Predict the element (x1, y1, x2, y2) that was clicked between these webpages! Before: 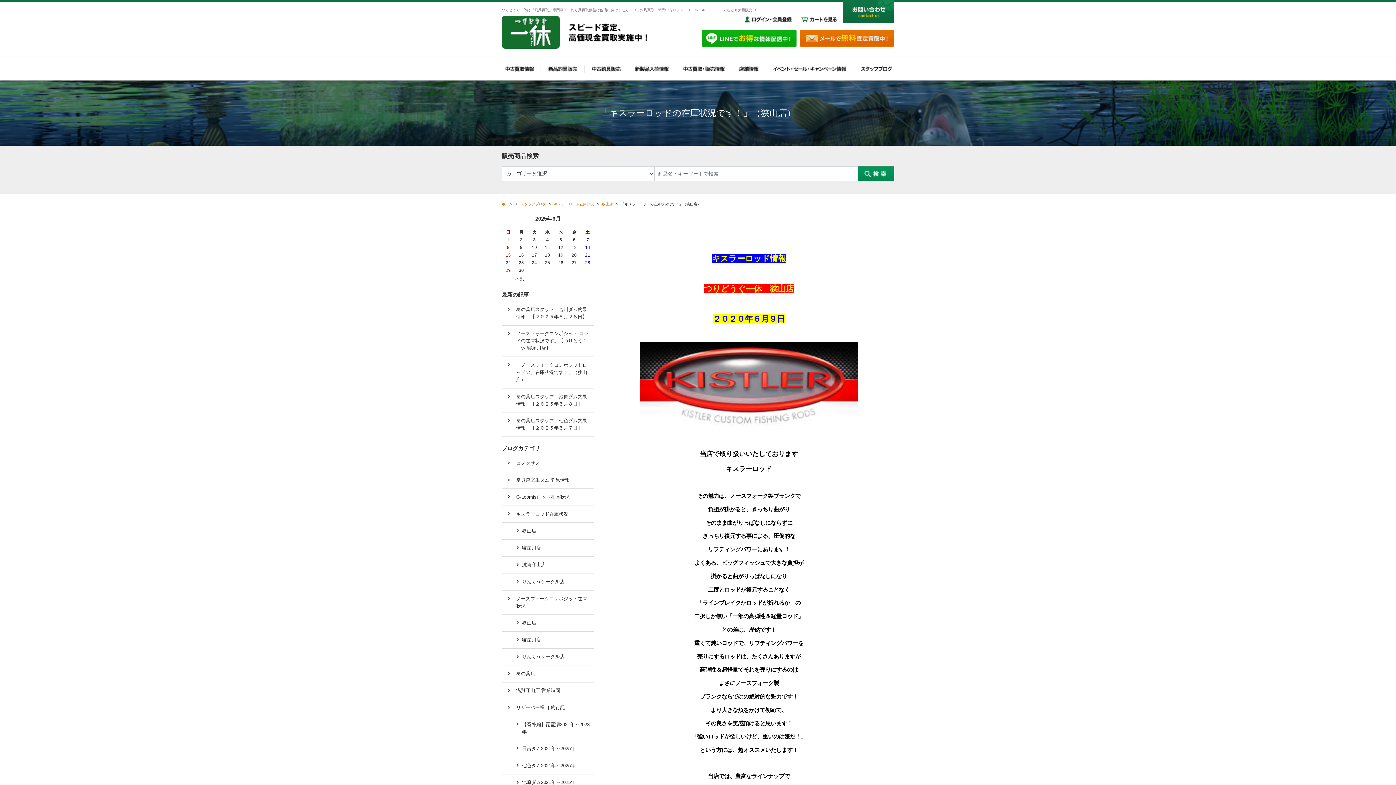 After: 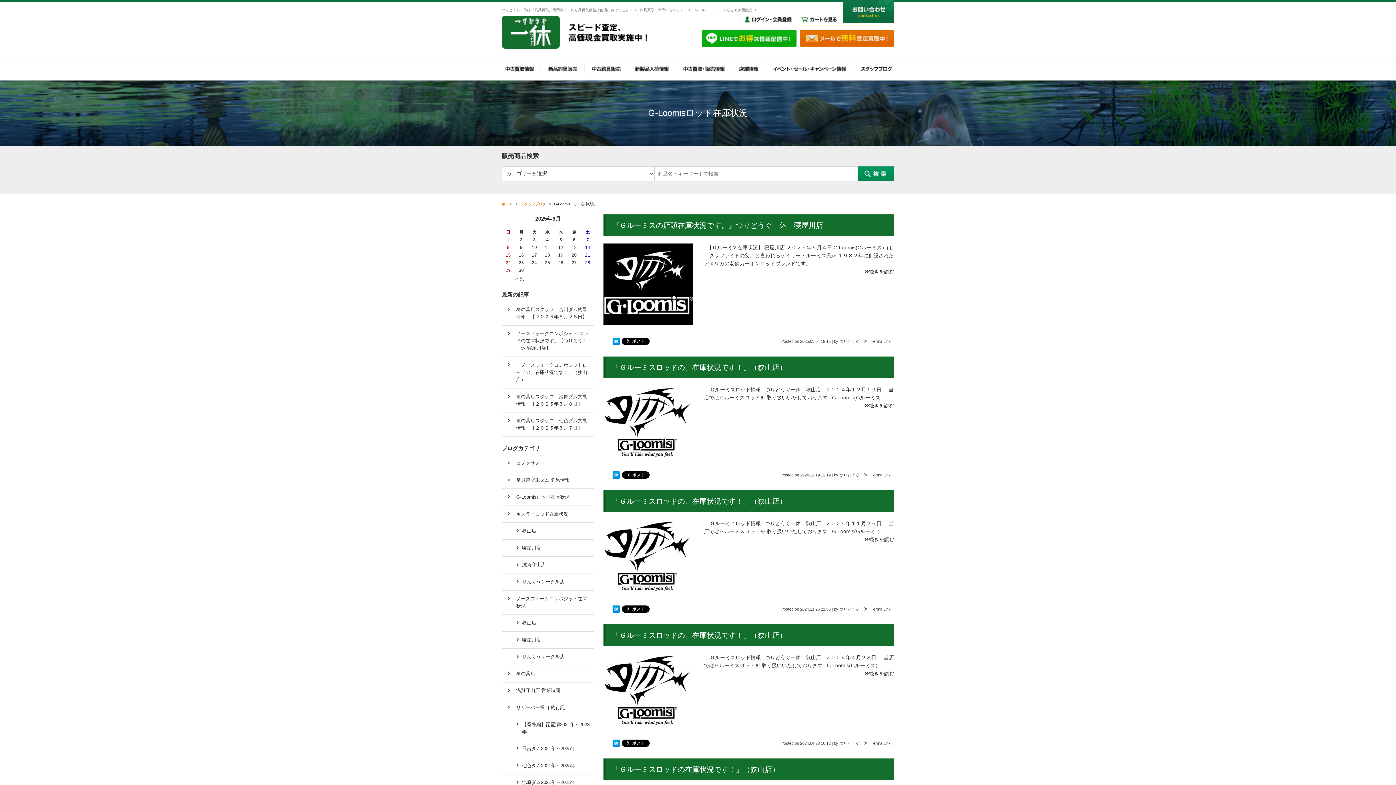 Action: bbox: (501, 489, 594, 506) label: G-Loomisロッド在庫状況